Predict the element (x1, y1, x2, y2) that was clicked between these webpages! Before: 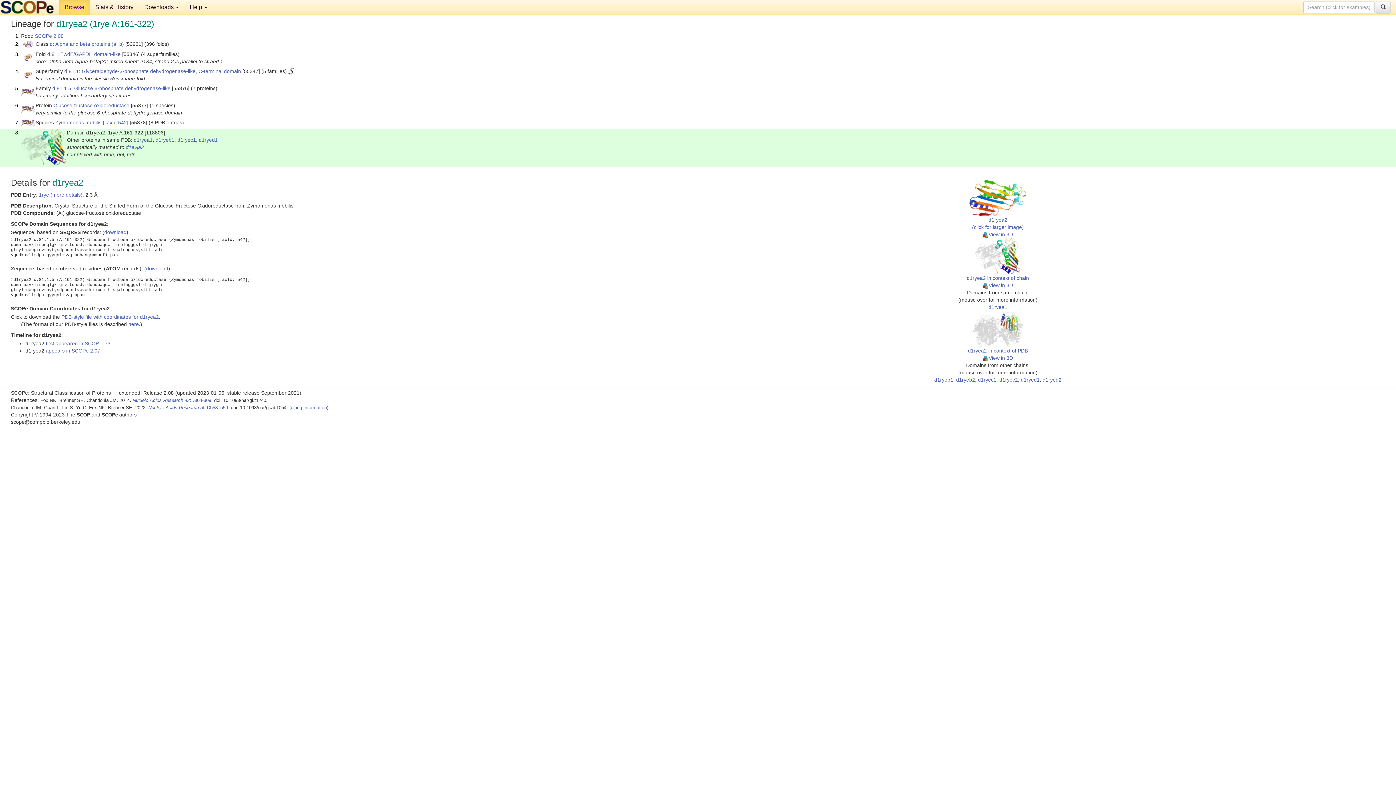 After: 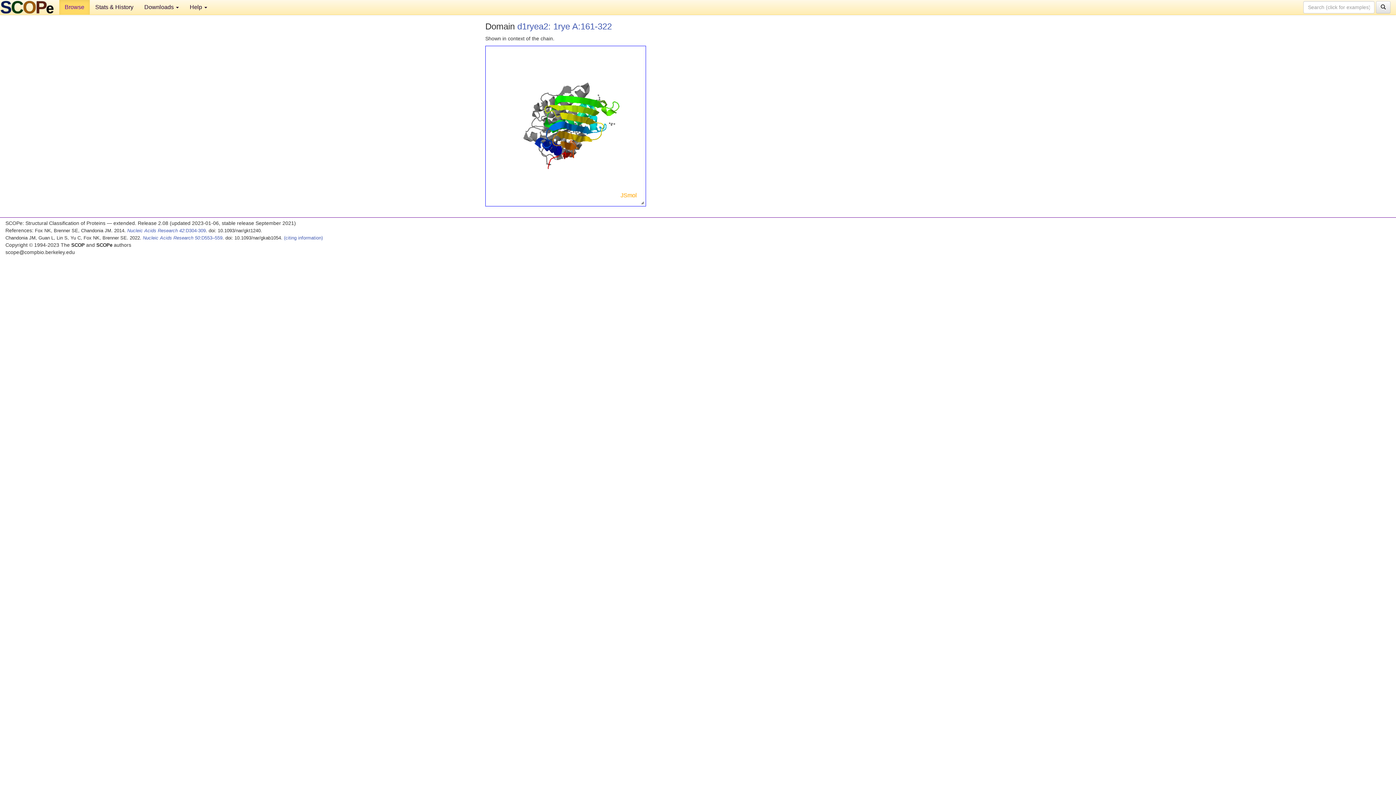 Action: label: View in 3D bbox: (983, 282, 1013, 288)